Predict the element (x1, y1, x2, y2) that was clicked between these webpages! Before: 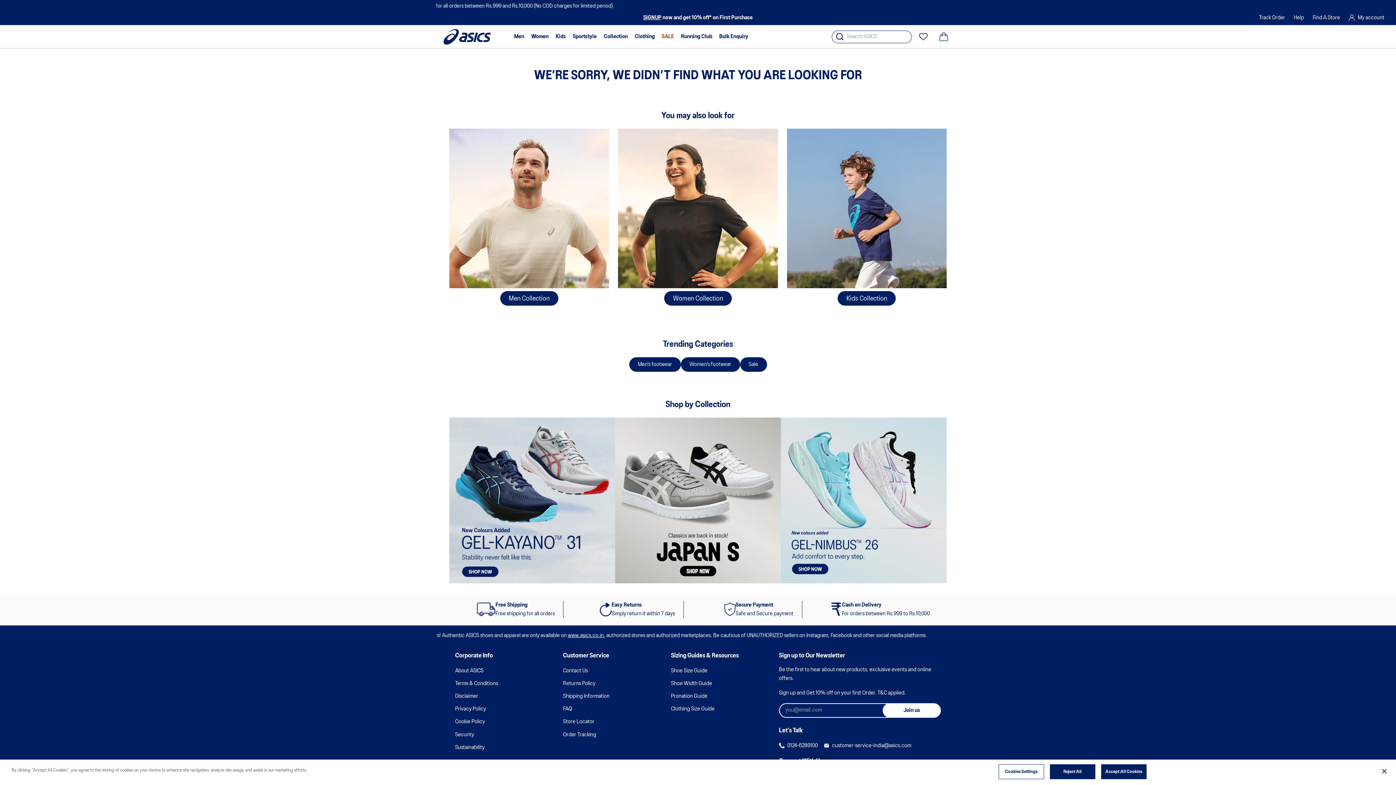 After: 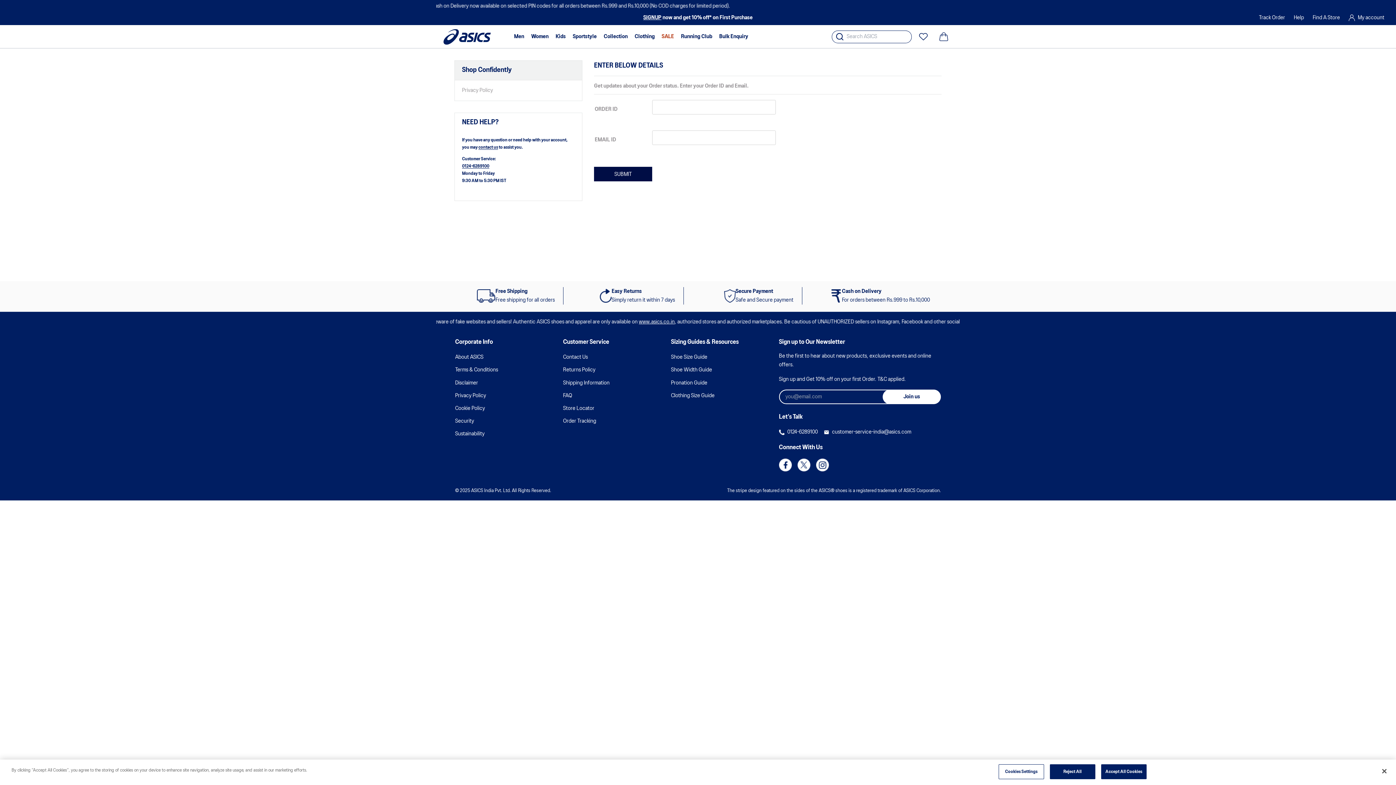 Action: bbox: (1259, 15, 1285, 20) label: Track Order